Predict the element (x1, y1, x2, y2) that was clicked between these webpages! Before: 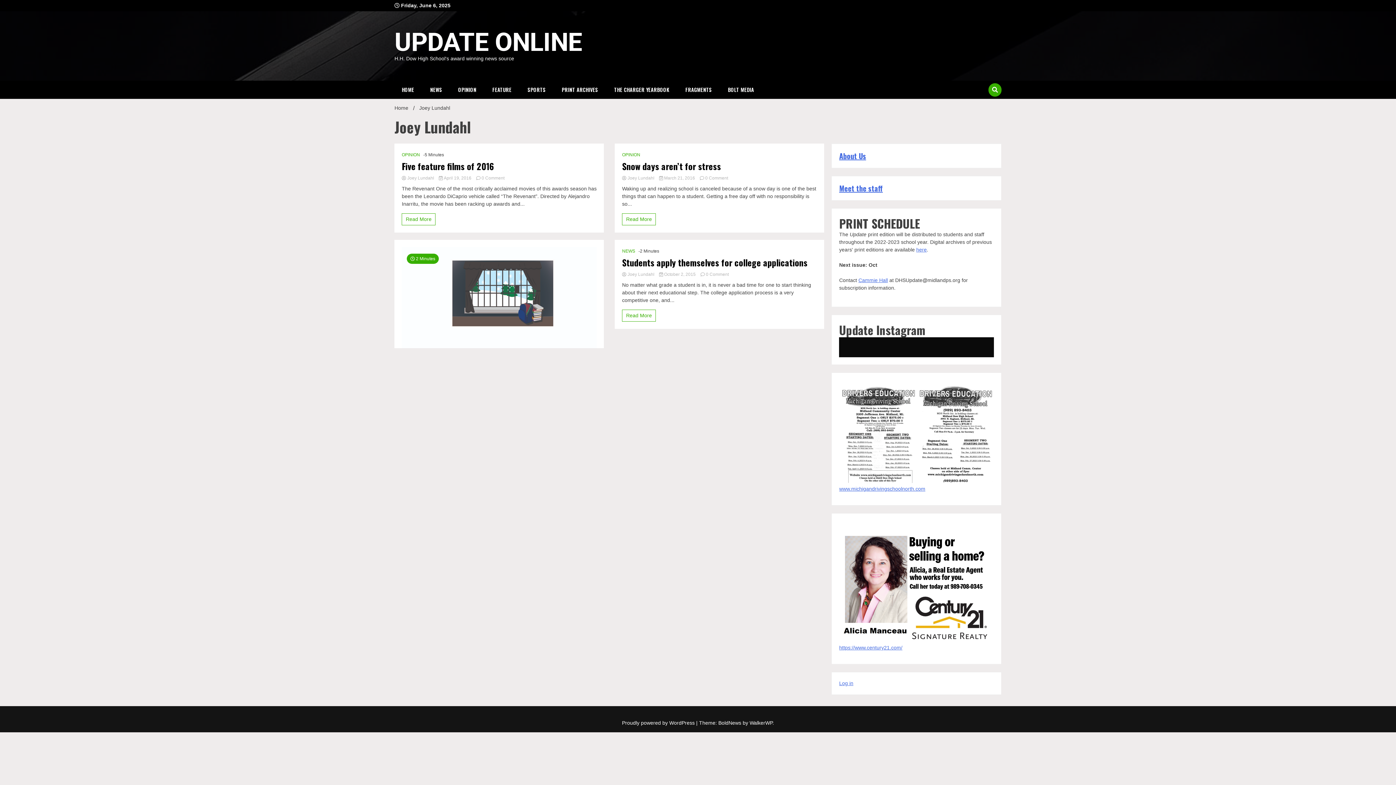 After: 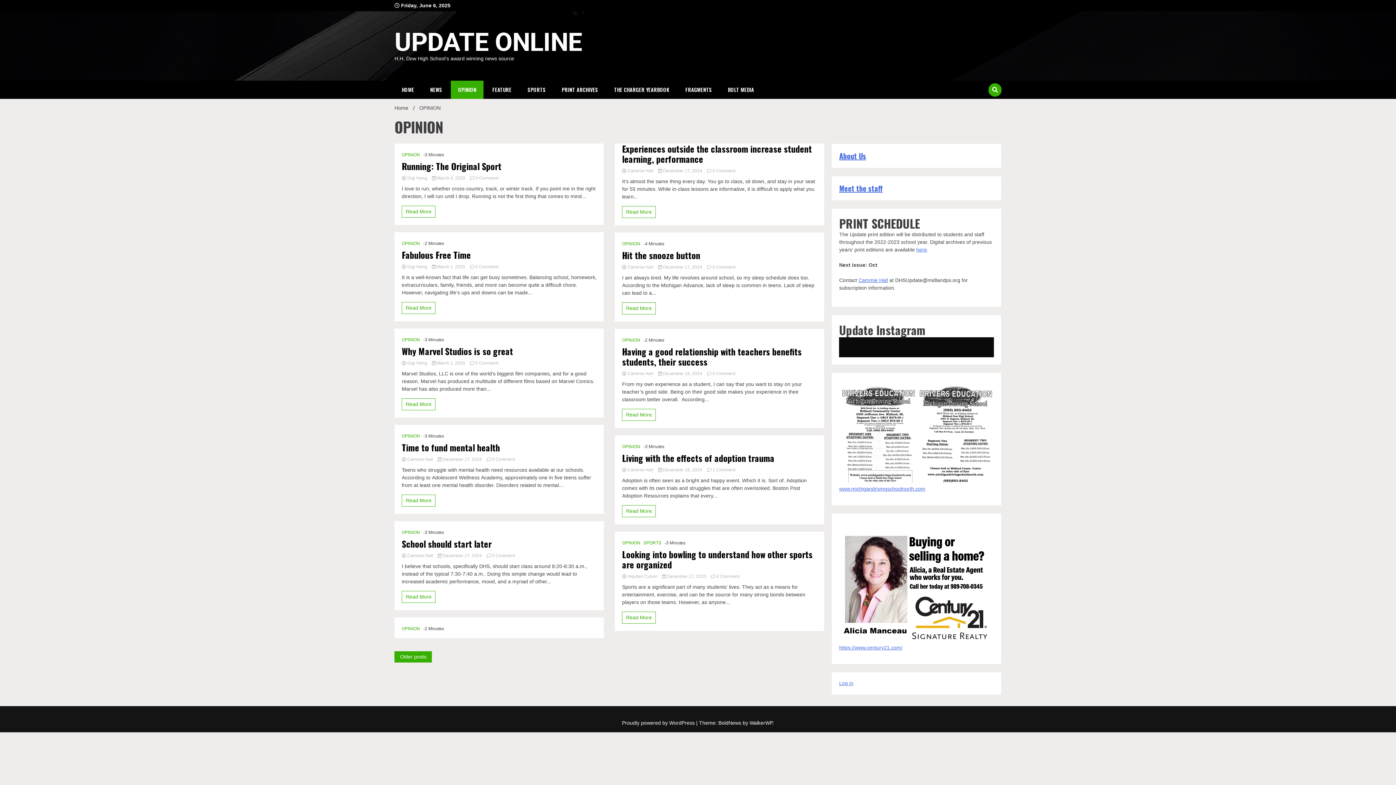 Action: label: OPINION bbox: (622, 151, 642, 158)